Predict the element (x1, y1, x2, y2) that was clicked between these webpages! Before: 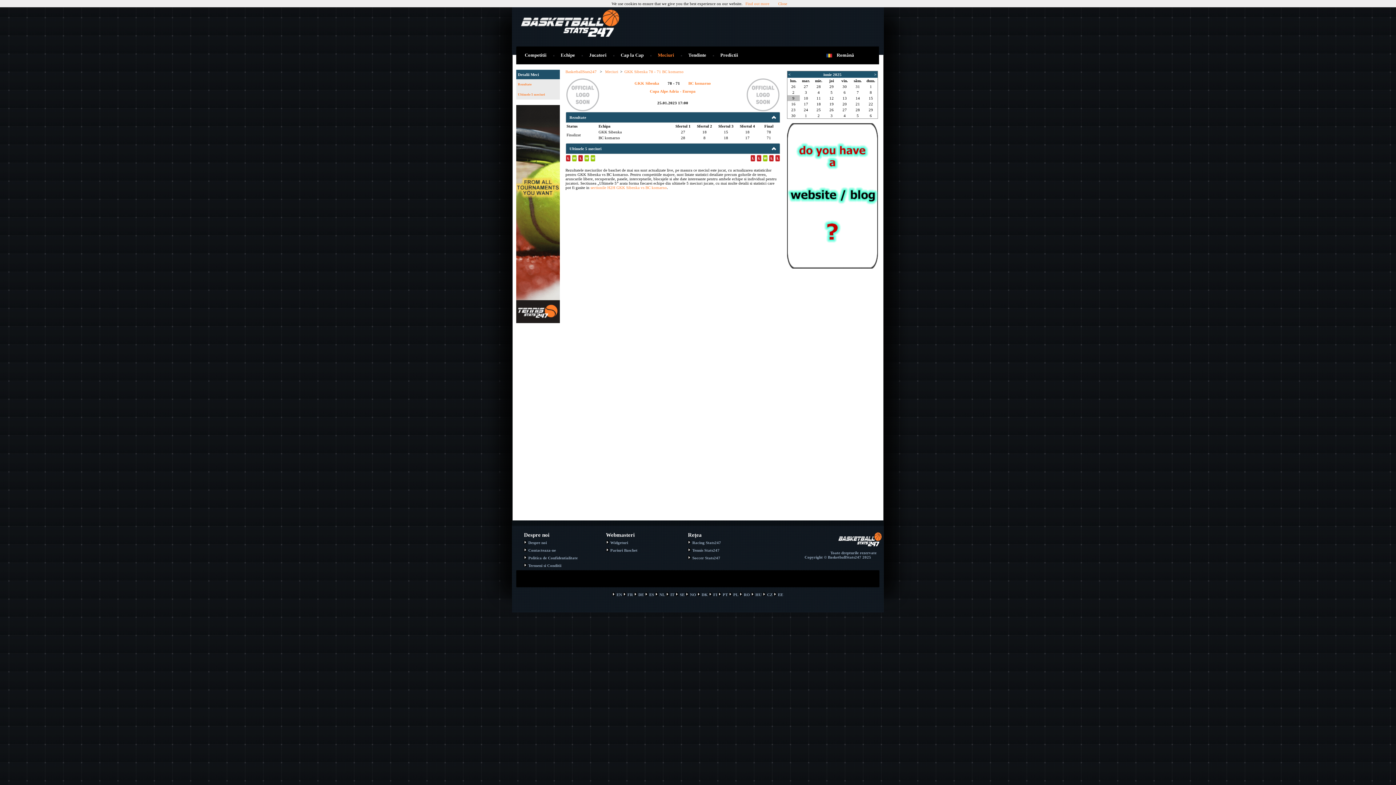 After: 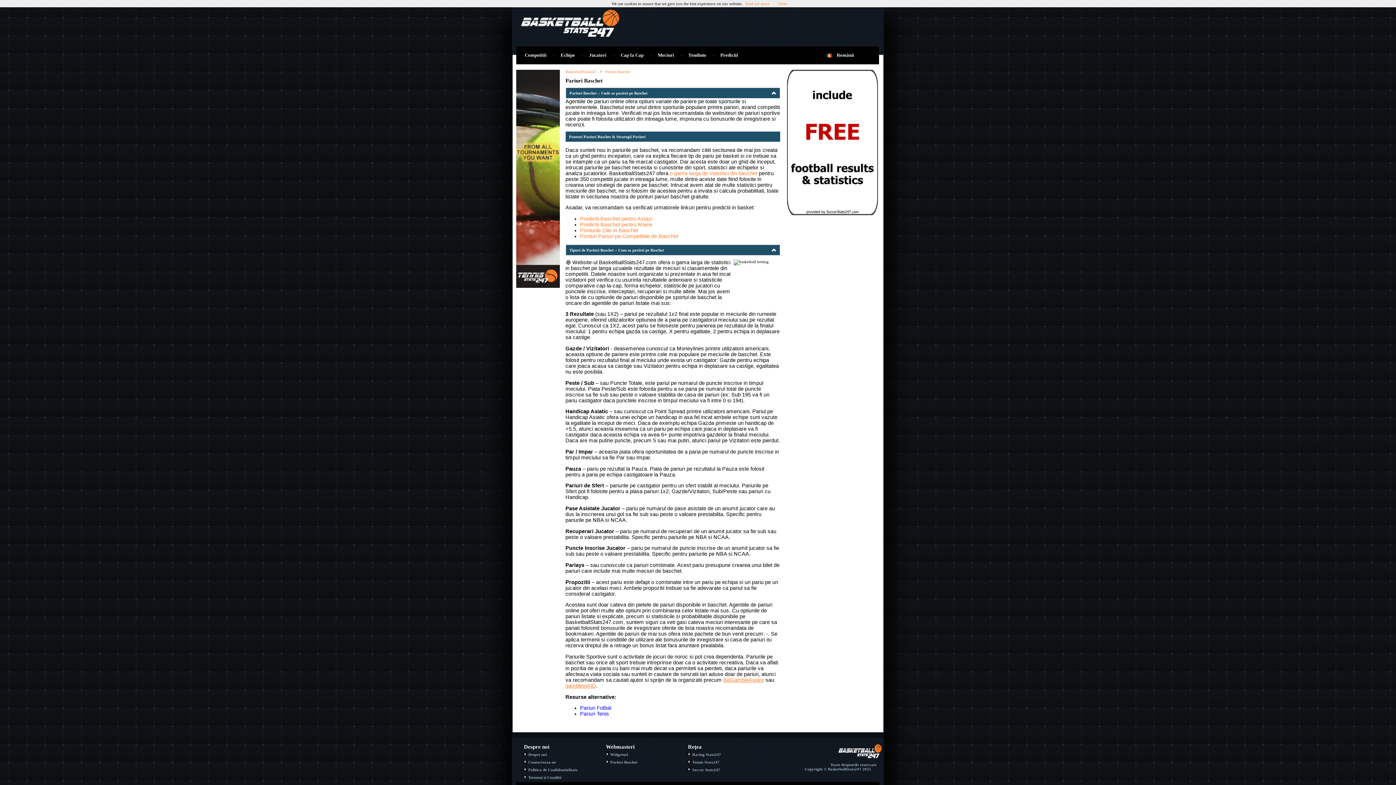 Action: bbox: (606, 548, 637, 552) label: Pariuri Baschet